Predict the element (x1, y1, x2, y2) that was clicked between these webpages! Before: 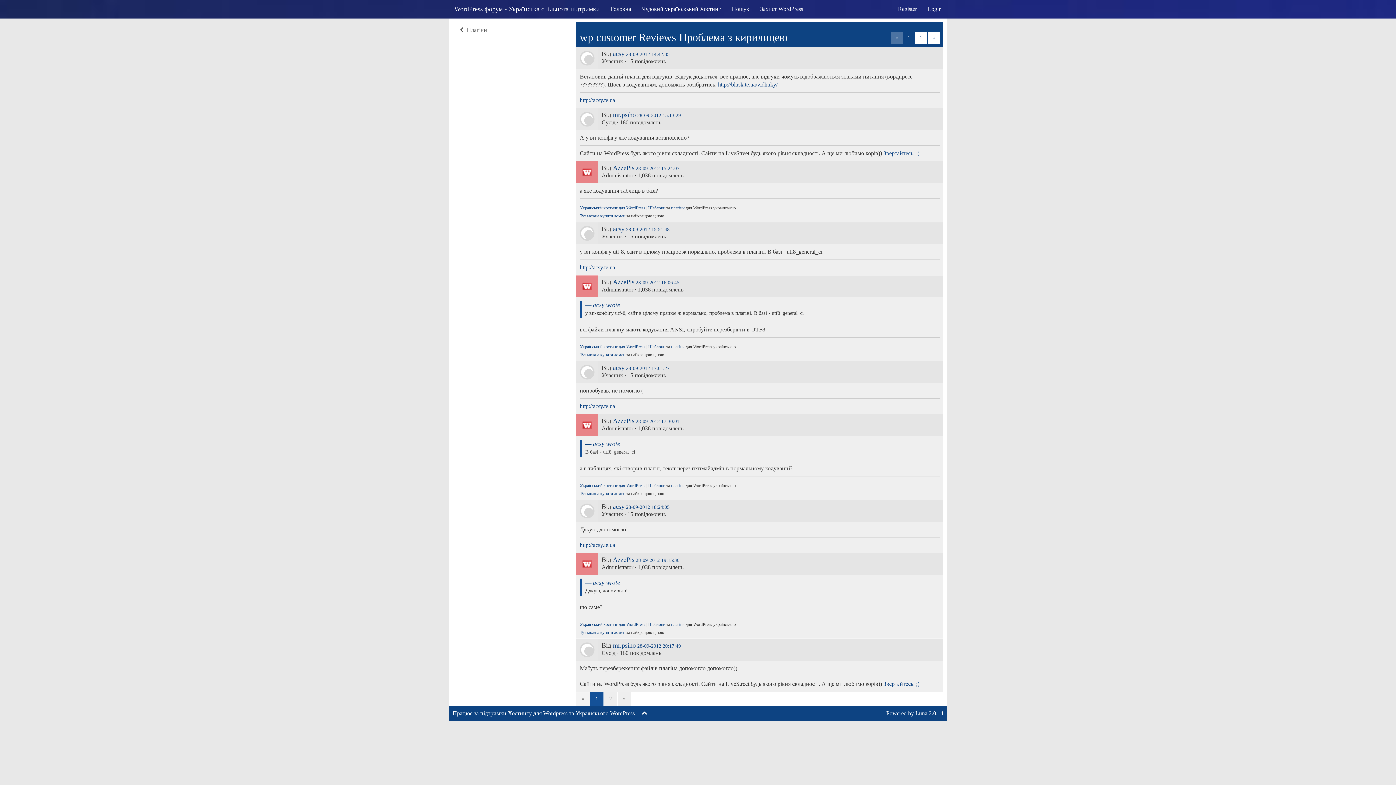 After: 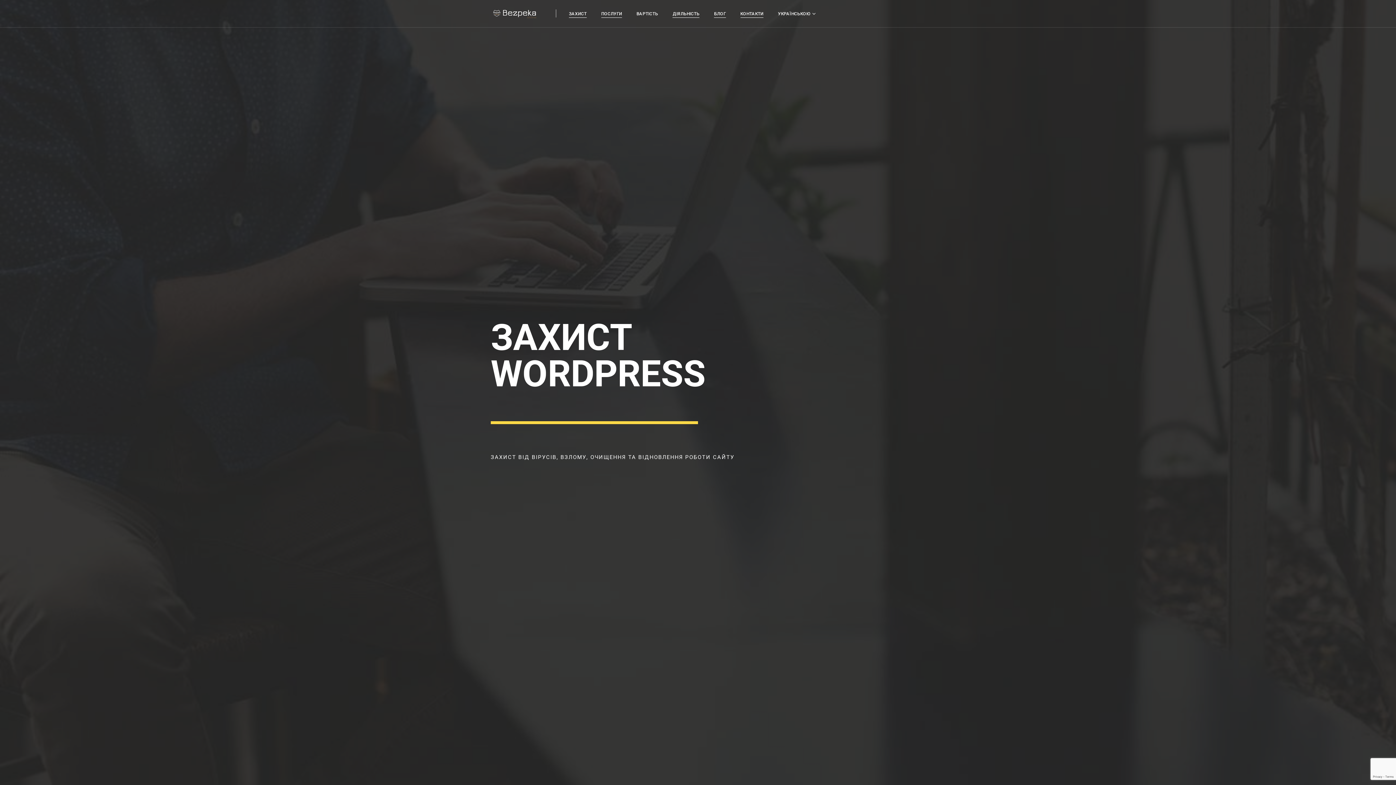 Action: label: Захист WordPress bbox: (754, 0, 808, 18)